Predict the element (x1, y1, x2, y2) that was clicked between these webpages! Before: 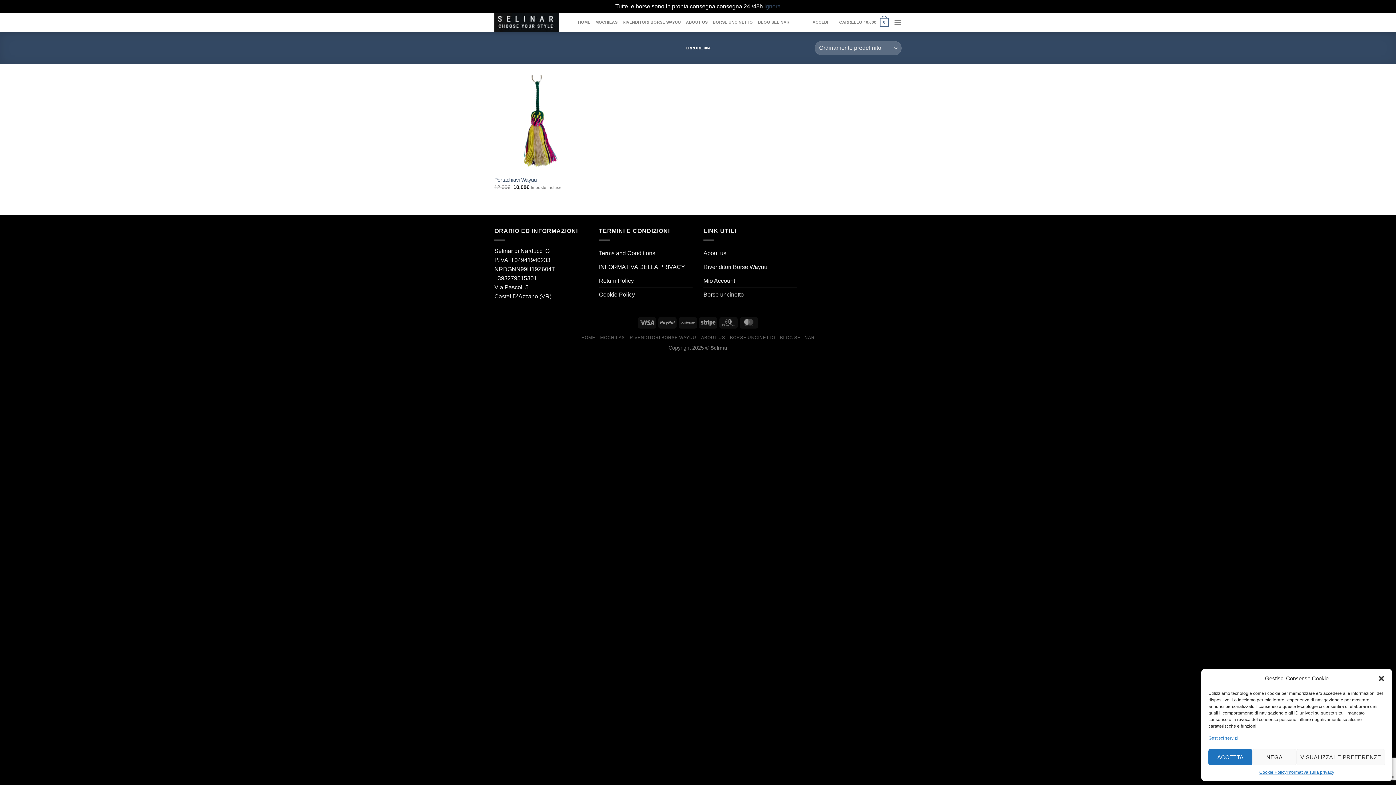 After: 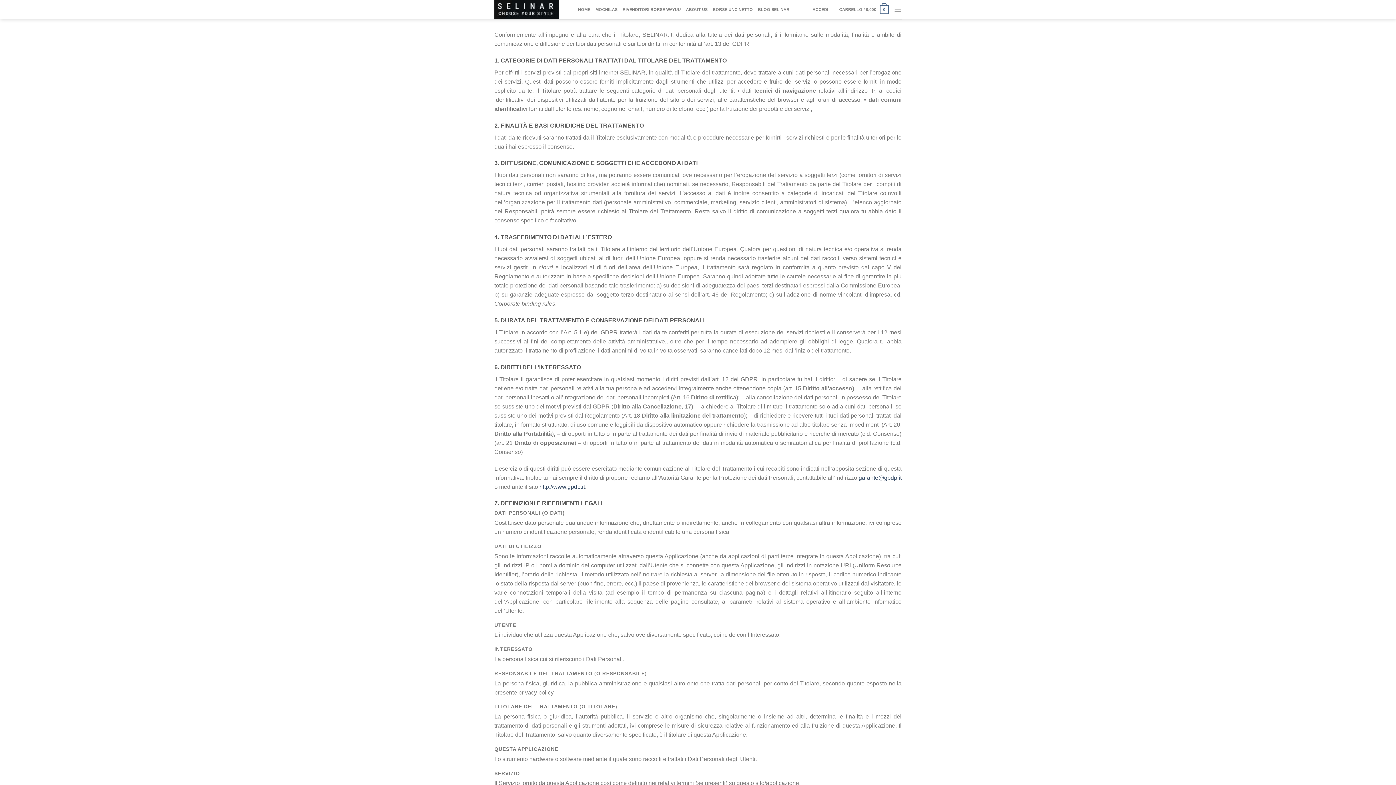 Action: bbox: (1286, 769, 1334, 776) label: Informativa sulla privacy